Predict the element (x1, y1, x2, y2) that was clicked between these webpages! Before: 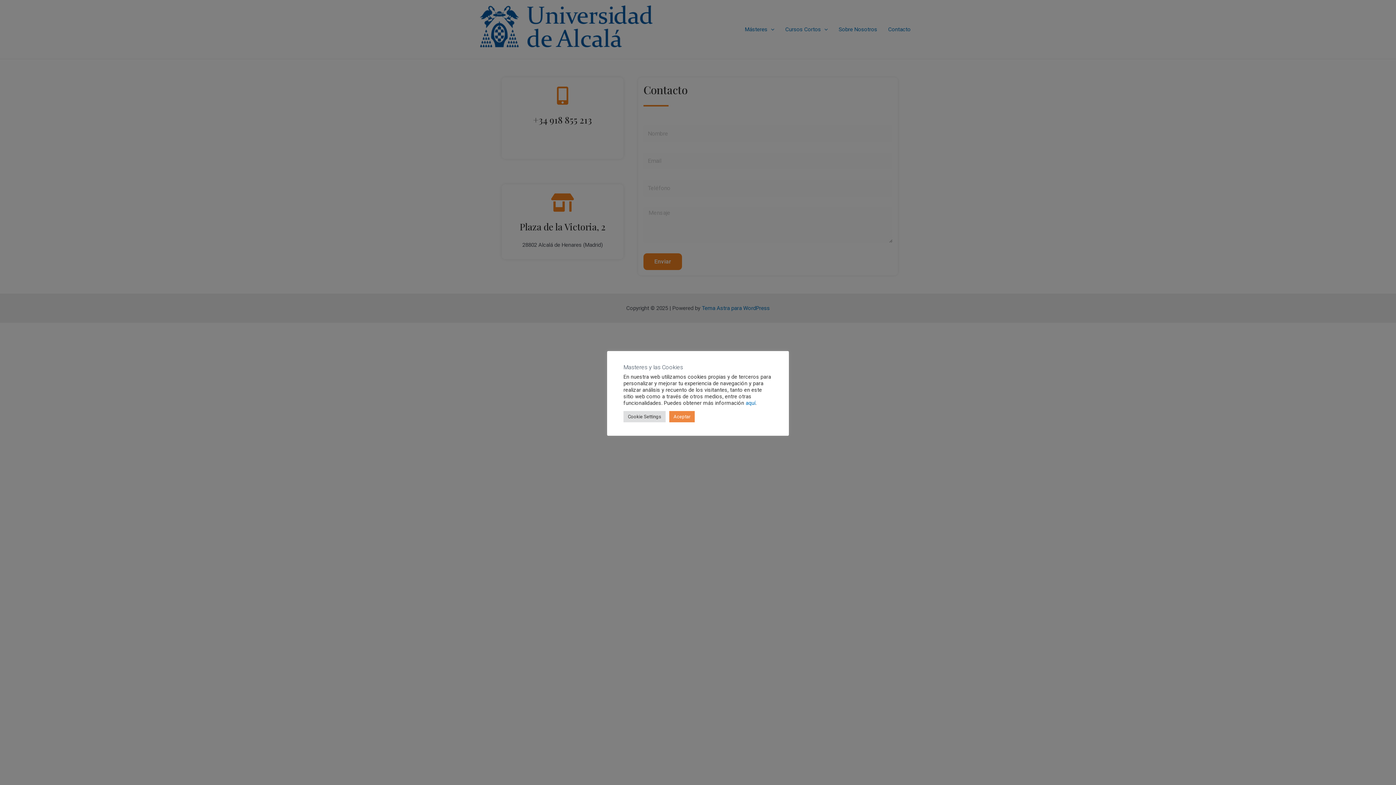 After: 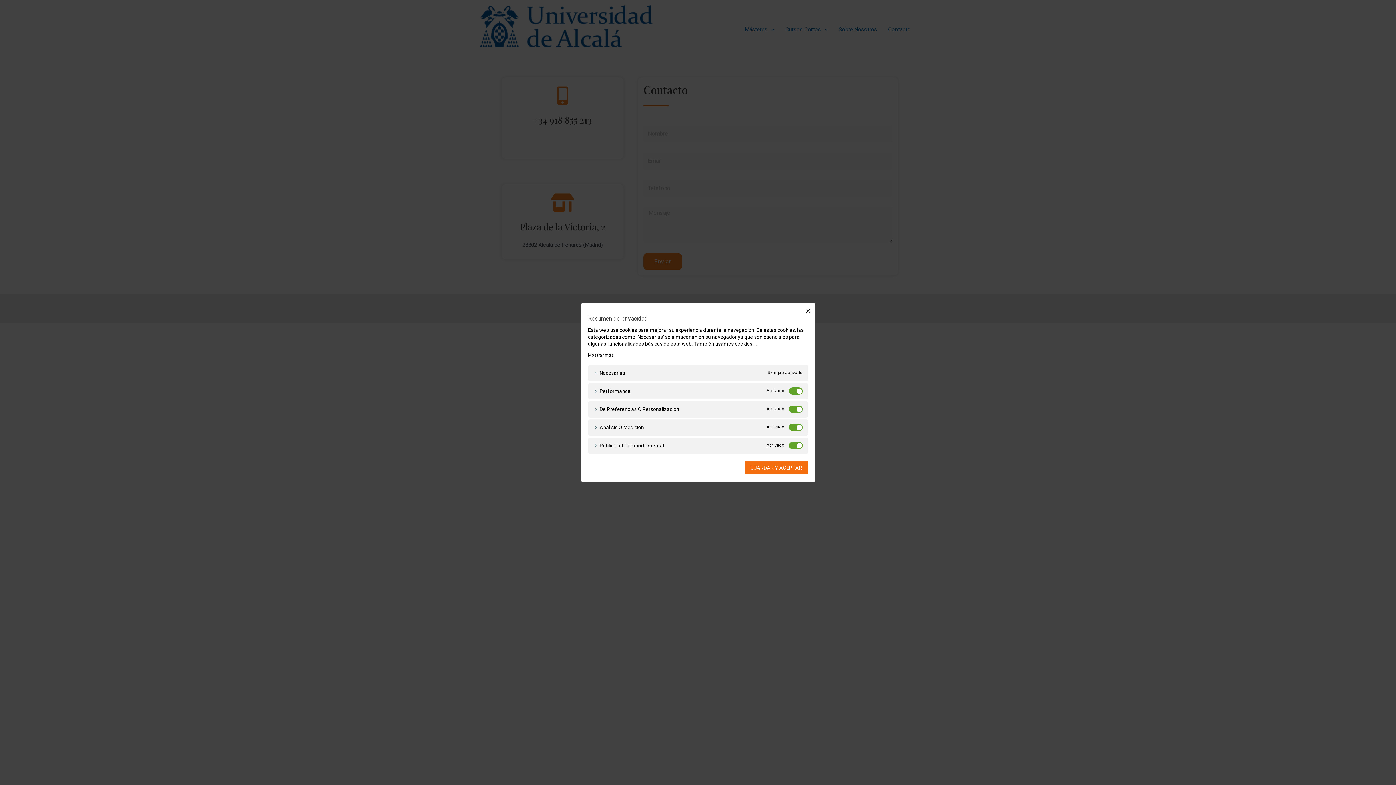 Action: label: Cookie Settings bbox: (623, 411, 665, 422)